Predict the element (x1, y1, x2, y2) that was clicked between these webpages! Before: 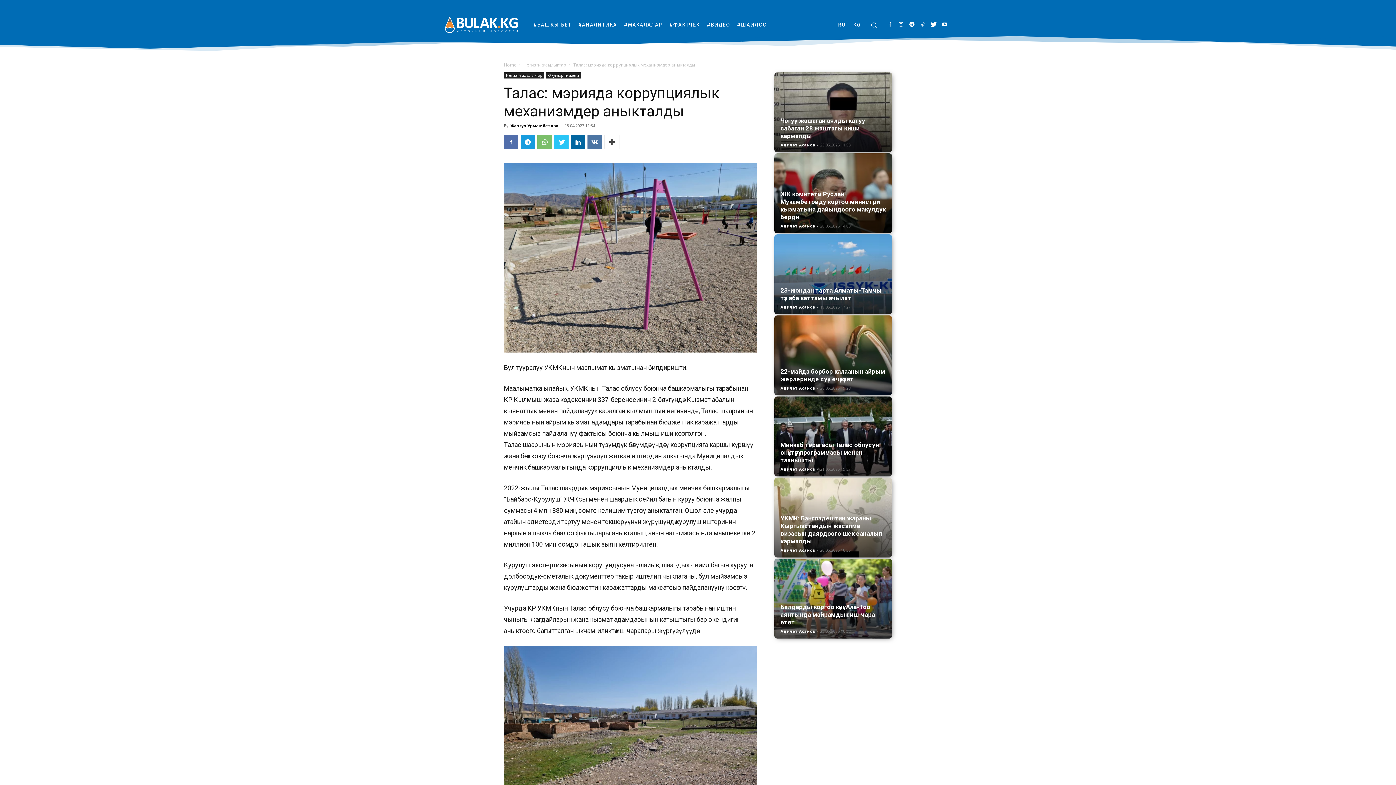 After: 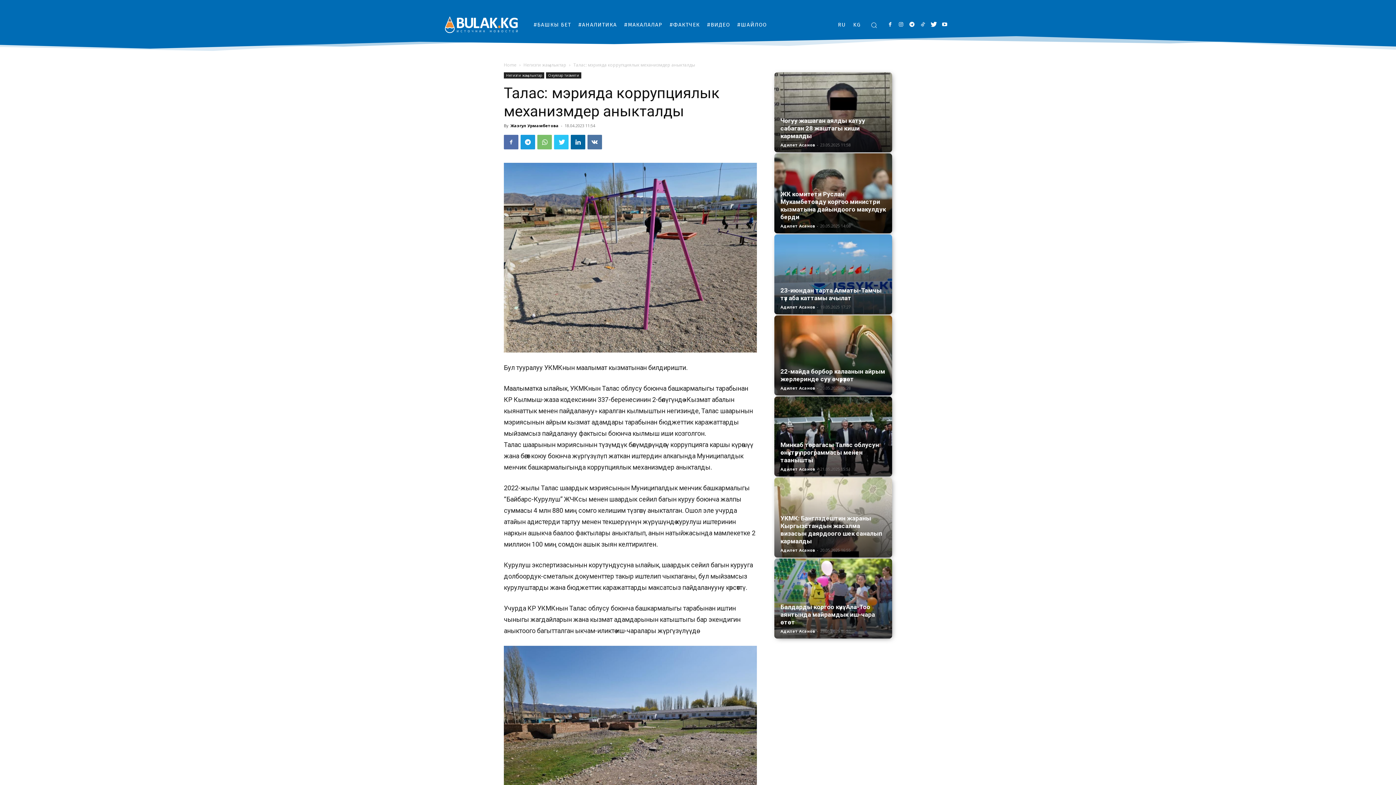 Action: bbox: (905, 18, 918, 31)